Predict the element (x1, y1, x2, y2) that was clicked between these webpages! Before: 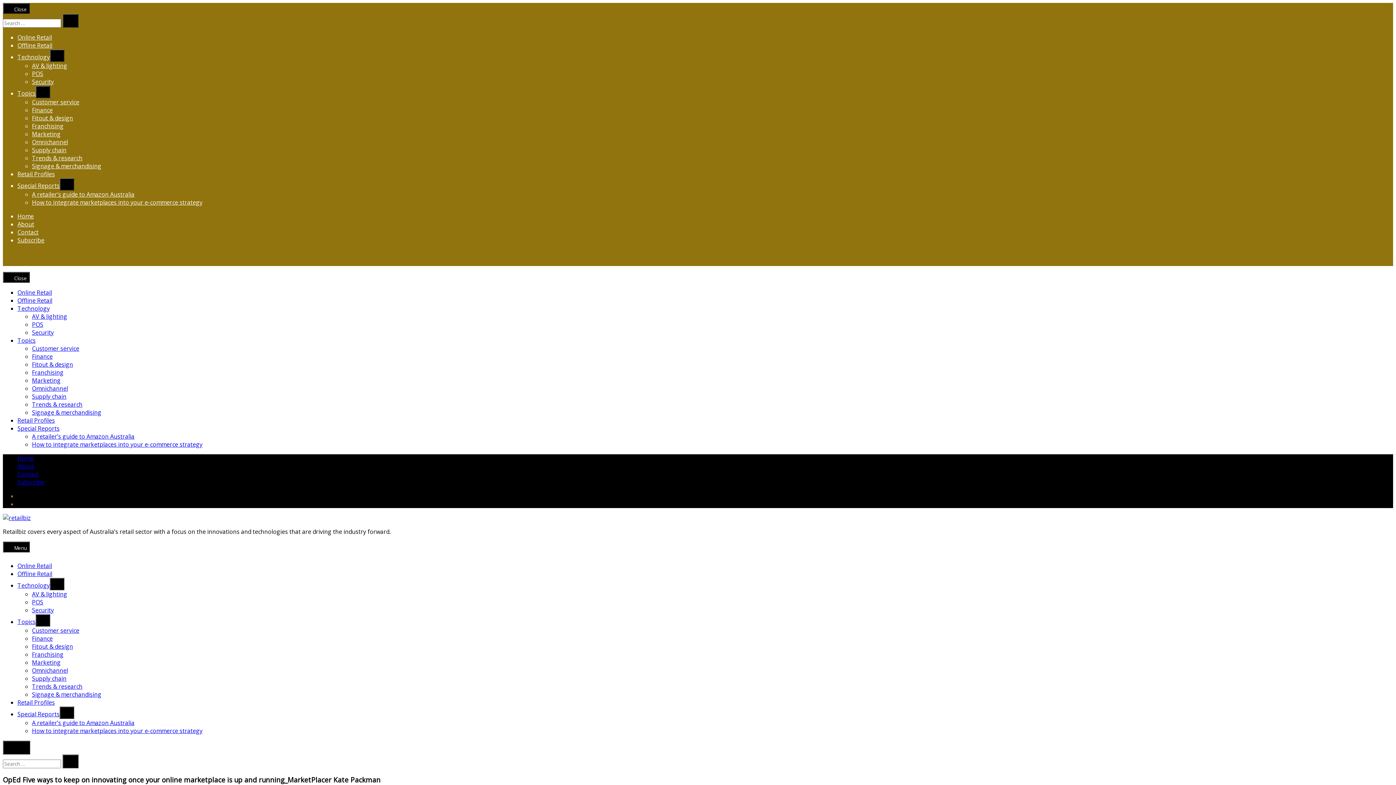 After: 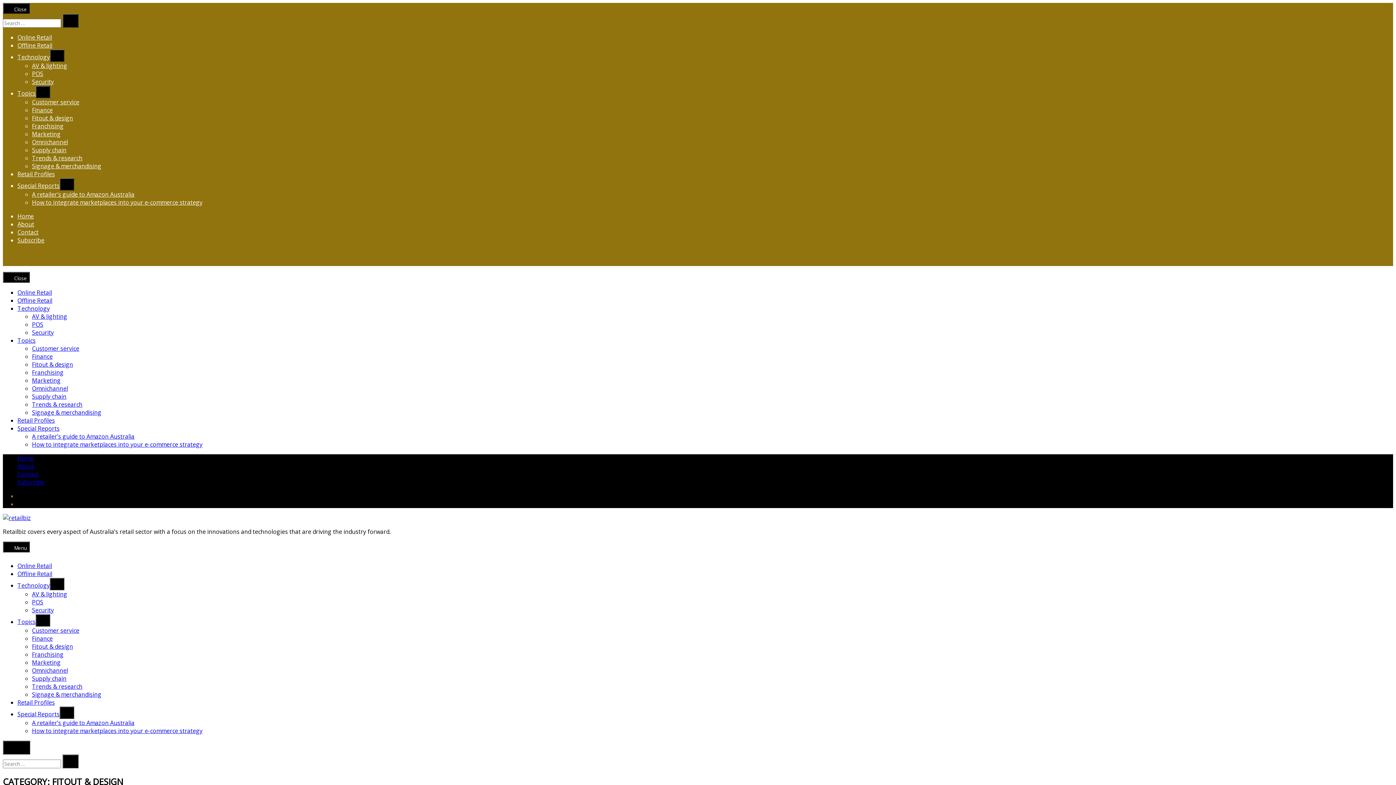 Action: label: Fitout & design bbox: (32, 642, 73, 650)